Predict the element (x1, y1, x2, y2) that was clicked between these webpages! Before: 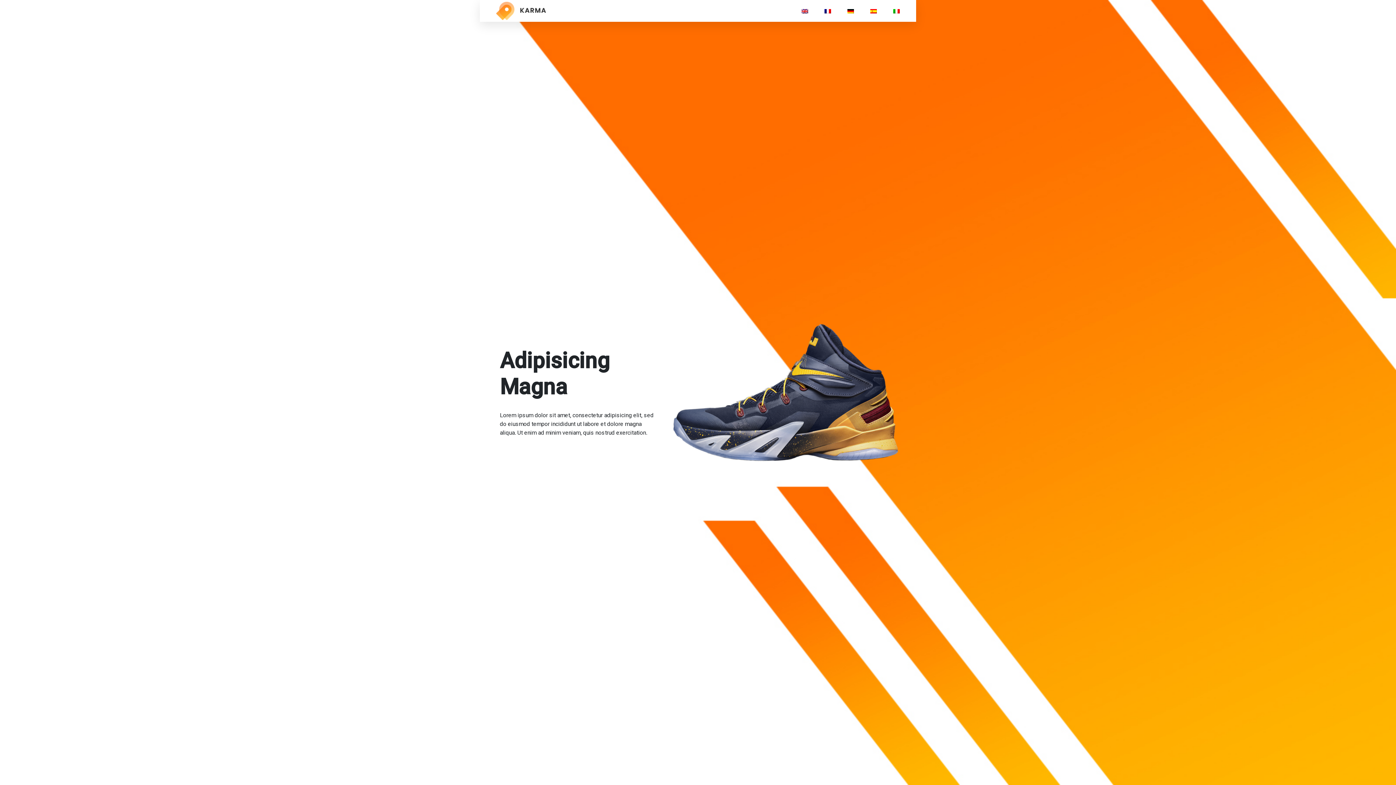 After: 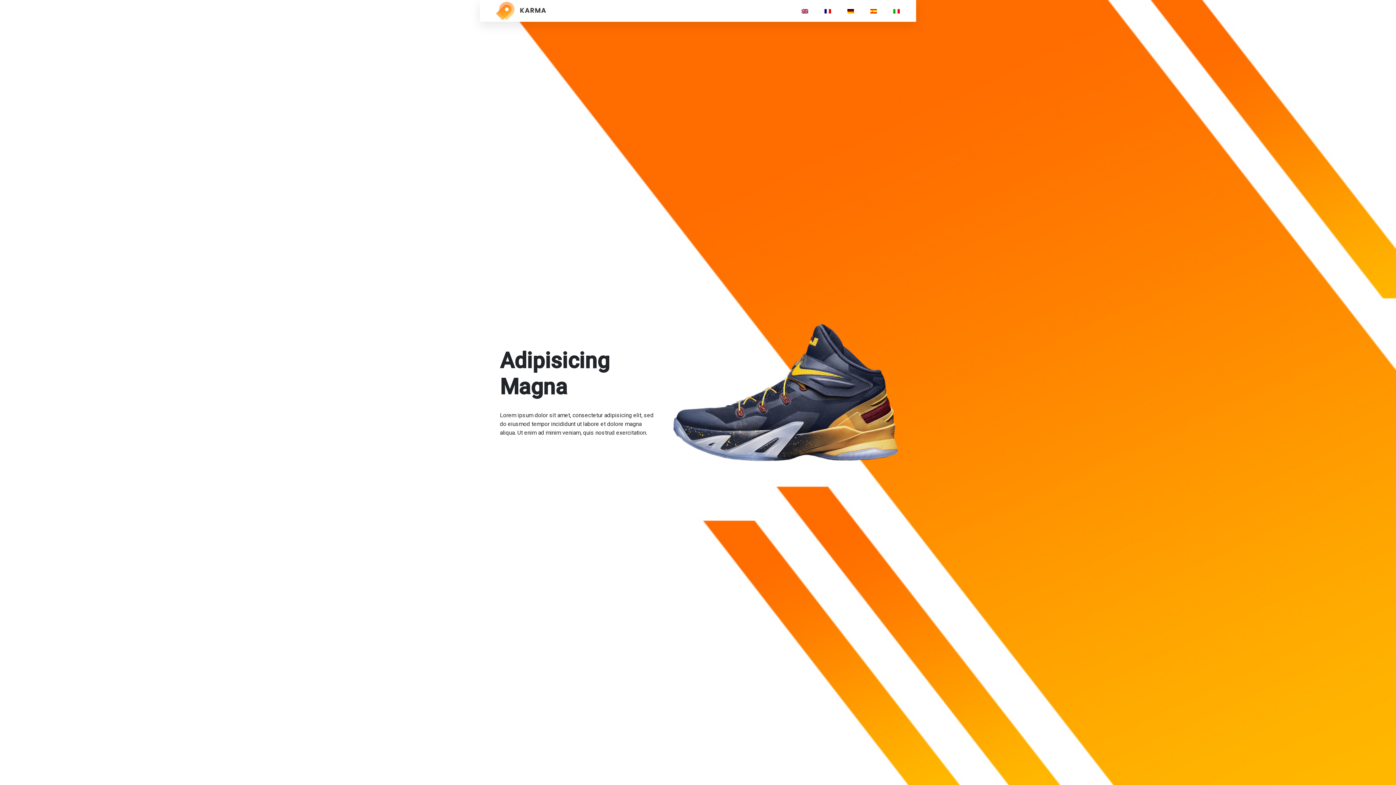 Action: bbox: (893, 4, 900, 17)